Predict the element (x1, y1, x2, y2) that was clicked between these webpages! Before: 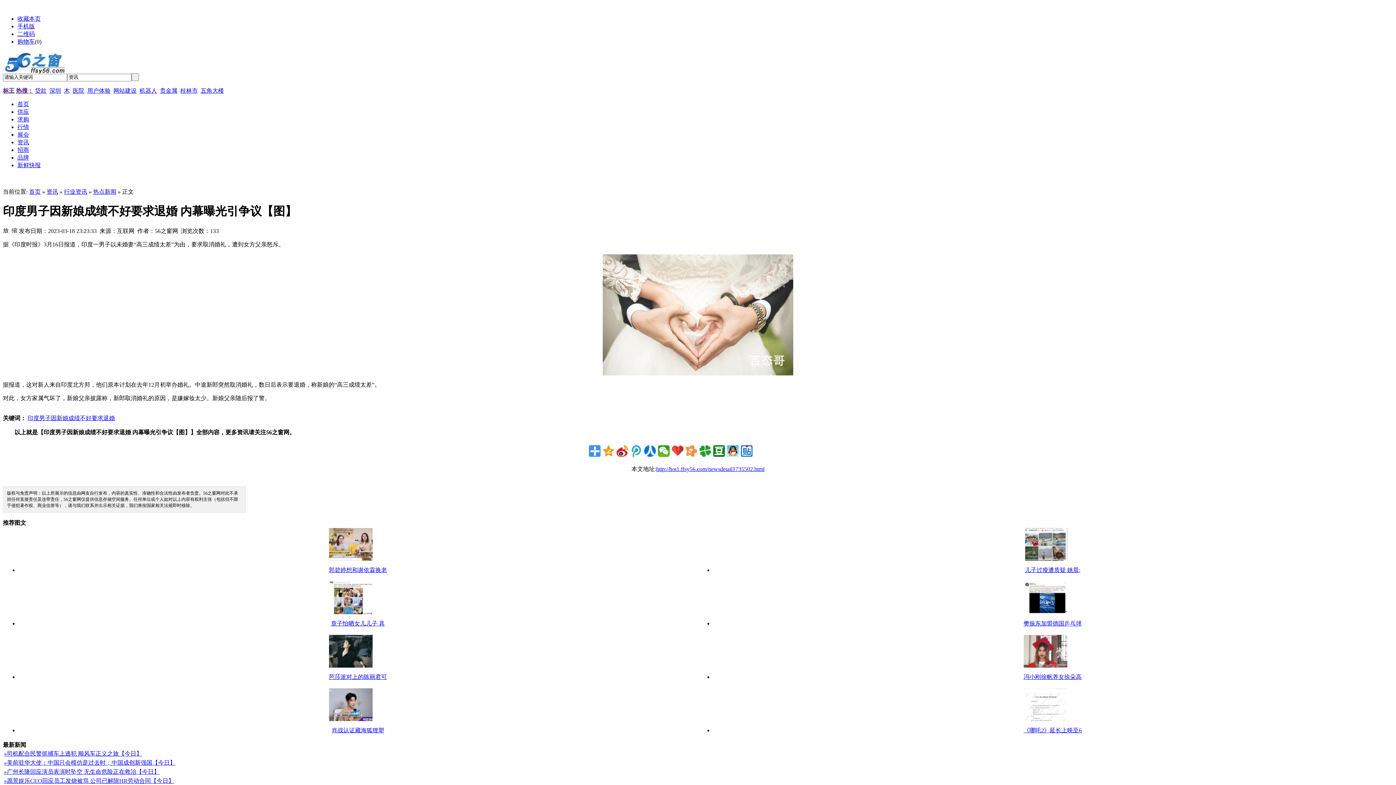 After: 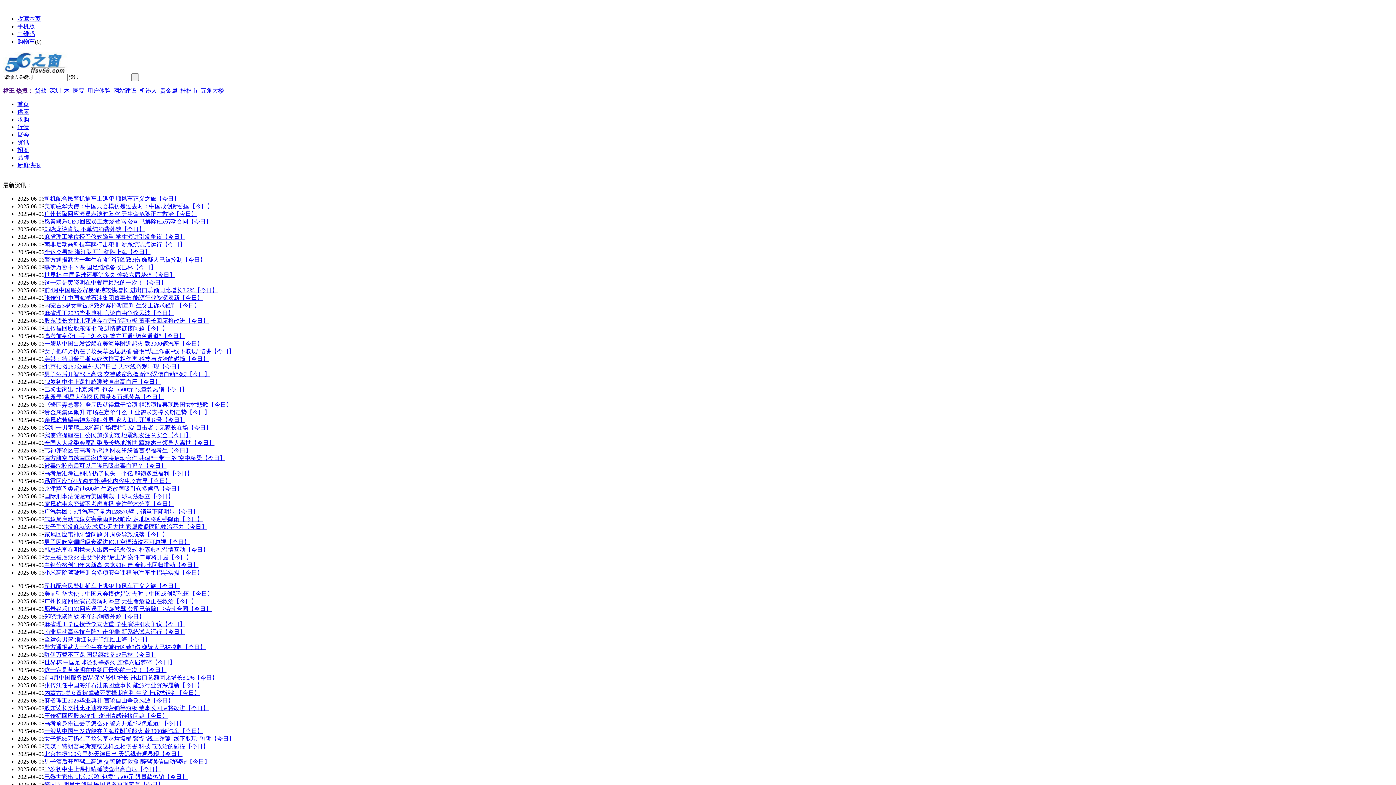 Action: label: 资讯 bbox: (17, 139, 29, 145)